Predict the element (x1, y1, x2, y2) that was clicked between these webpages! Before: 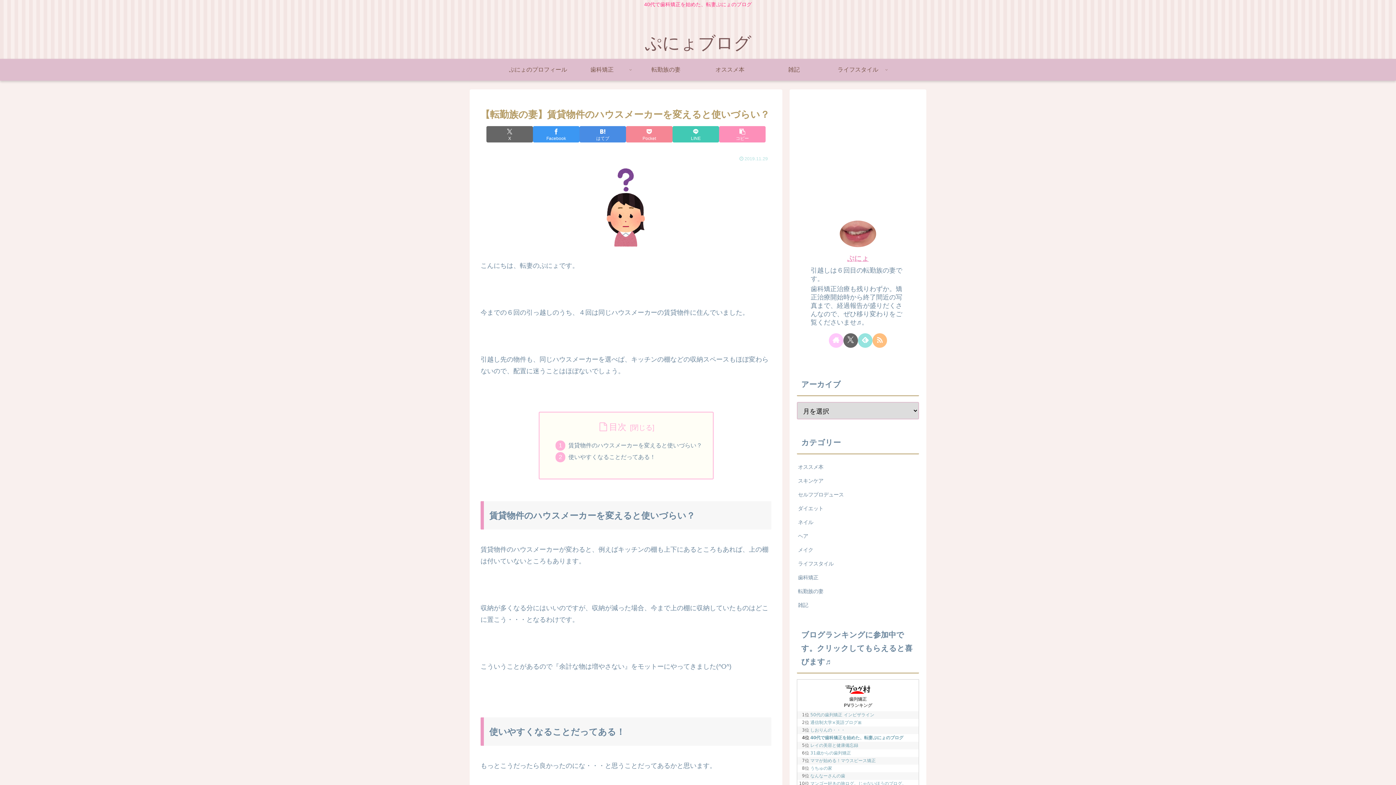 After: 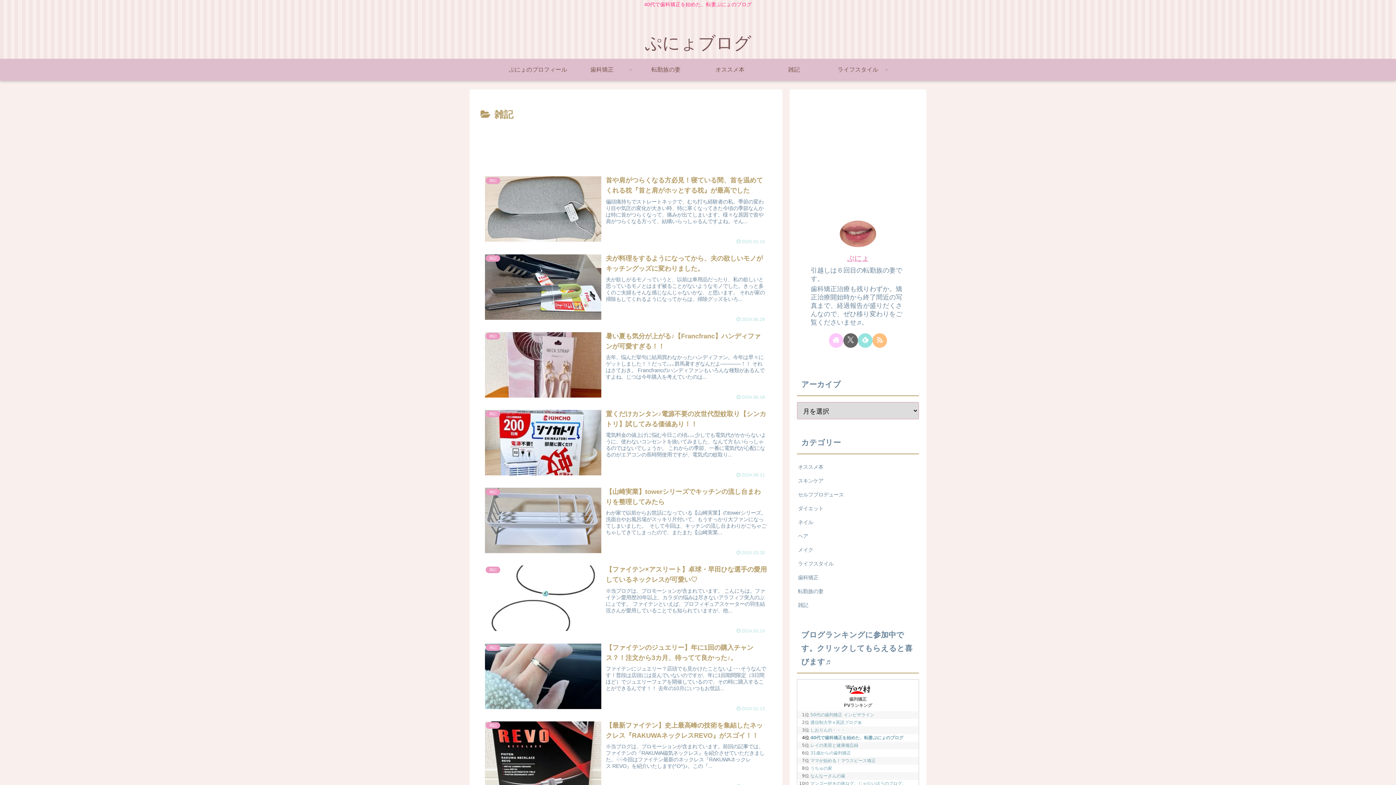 Action: label: 雑記 bbox: (797, 598, 919, 612)